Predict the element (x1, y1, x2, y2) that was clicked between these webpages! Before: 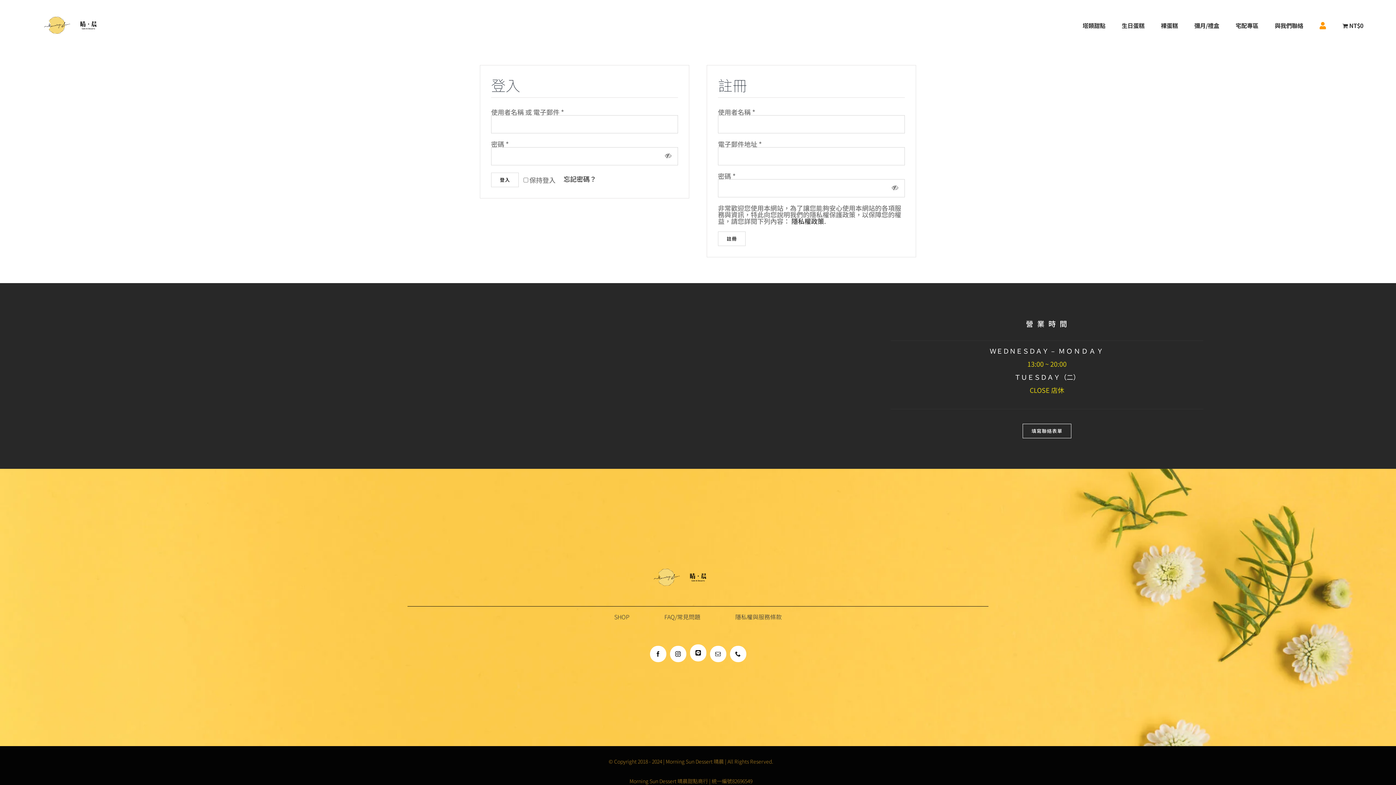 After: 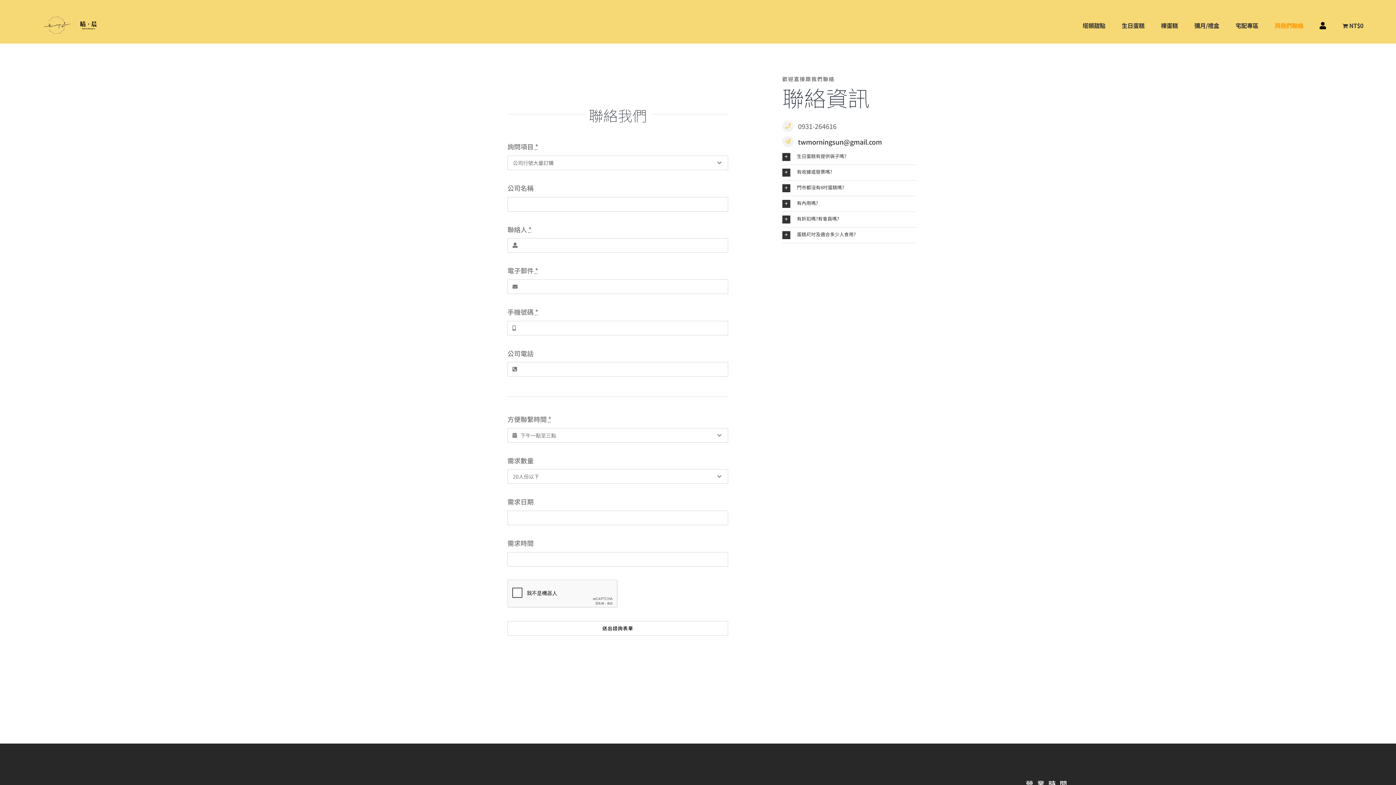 Action: bbox: (1023, 423, 1071, 438) label: 填寫聯絡表單